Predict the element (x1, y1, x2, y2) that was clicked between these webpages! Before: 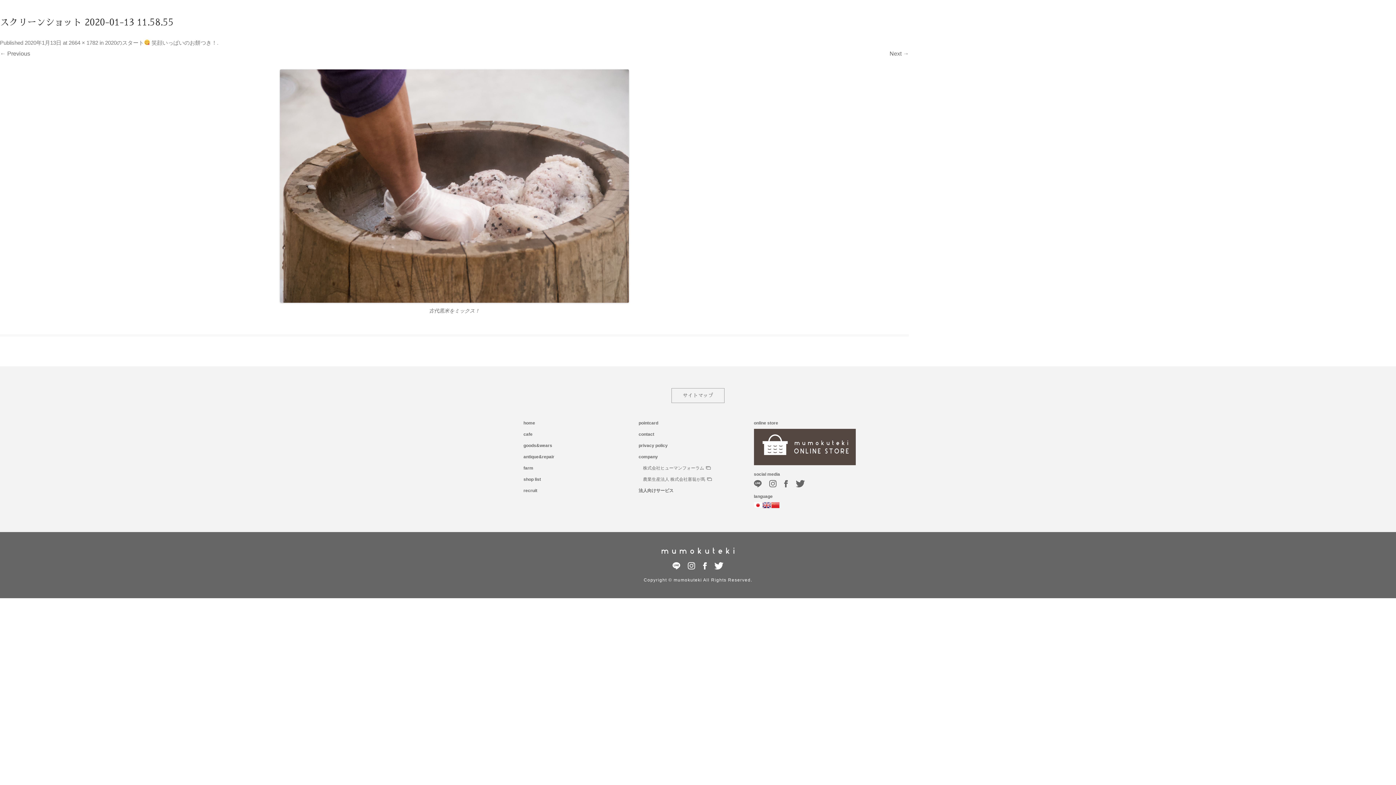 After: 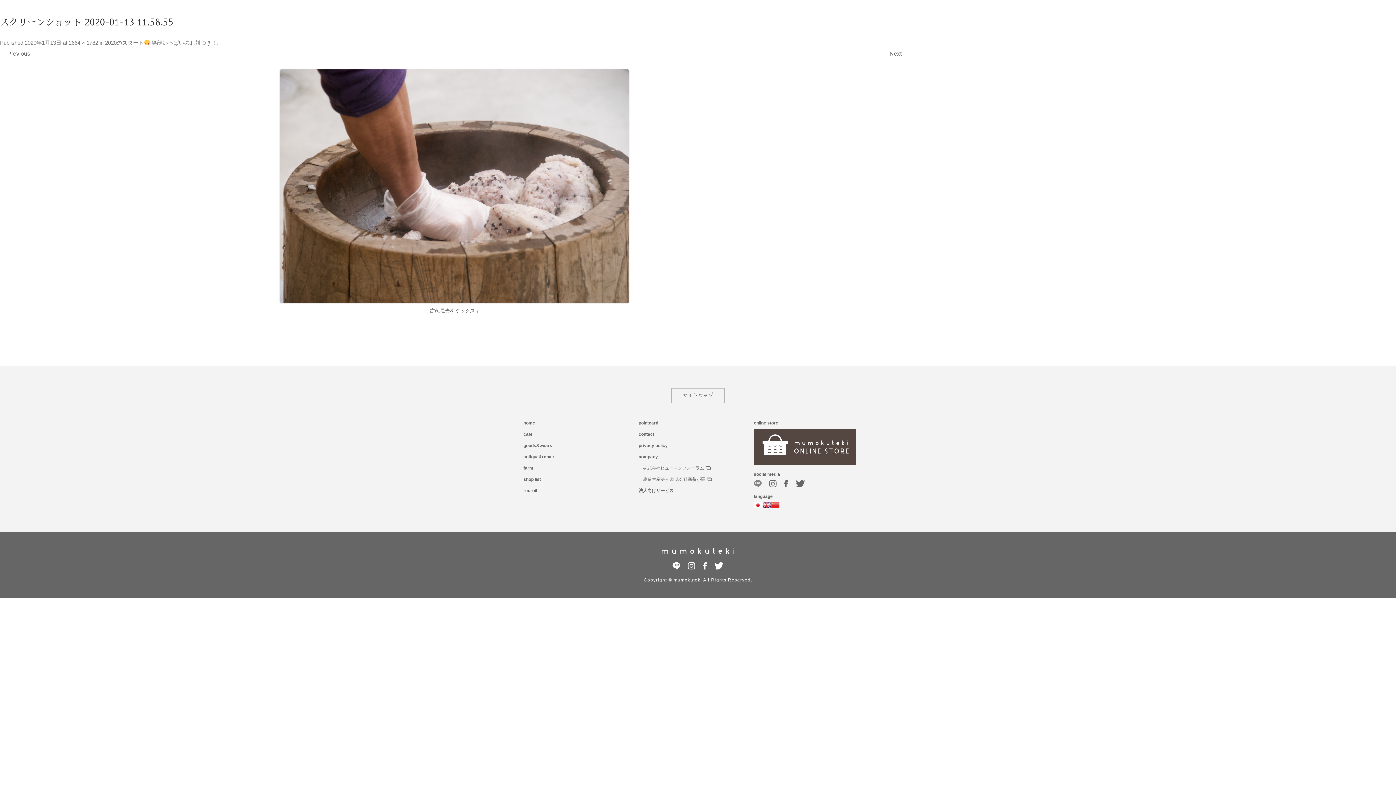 Action: bbox: (754, 480, 761, 487)